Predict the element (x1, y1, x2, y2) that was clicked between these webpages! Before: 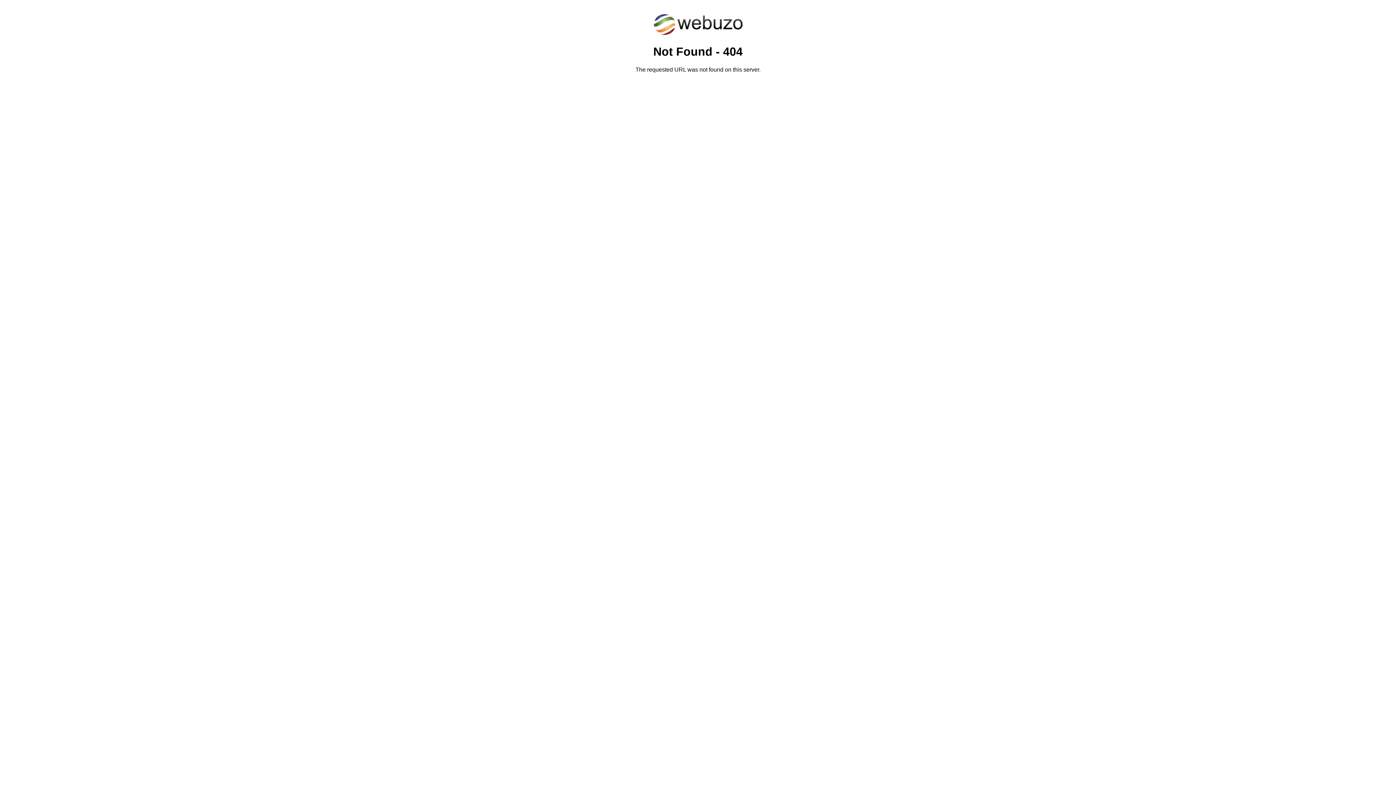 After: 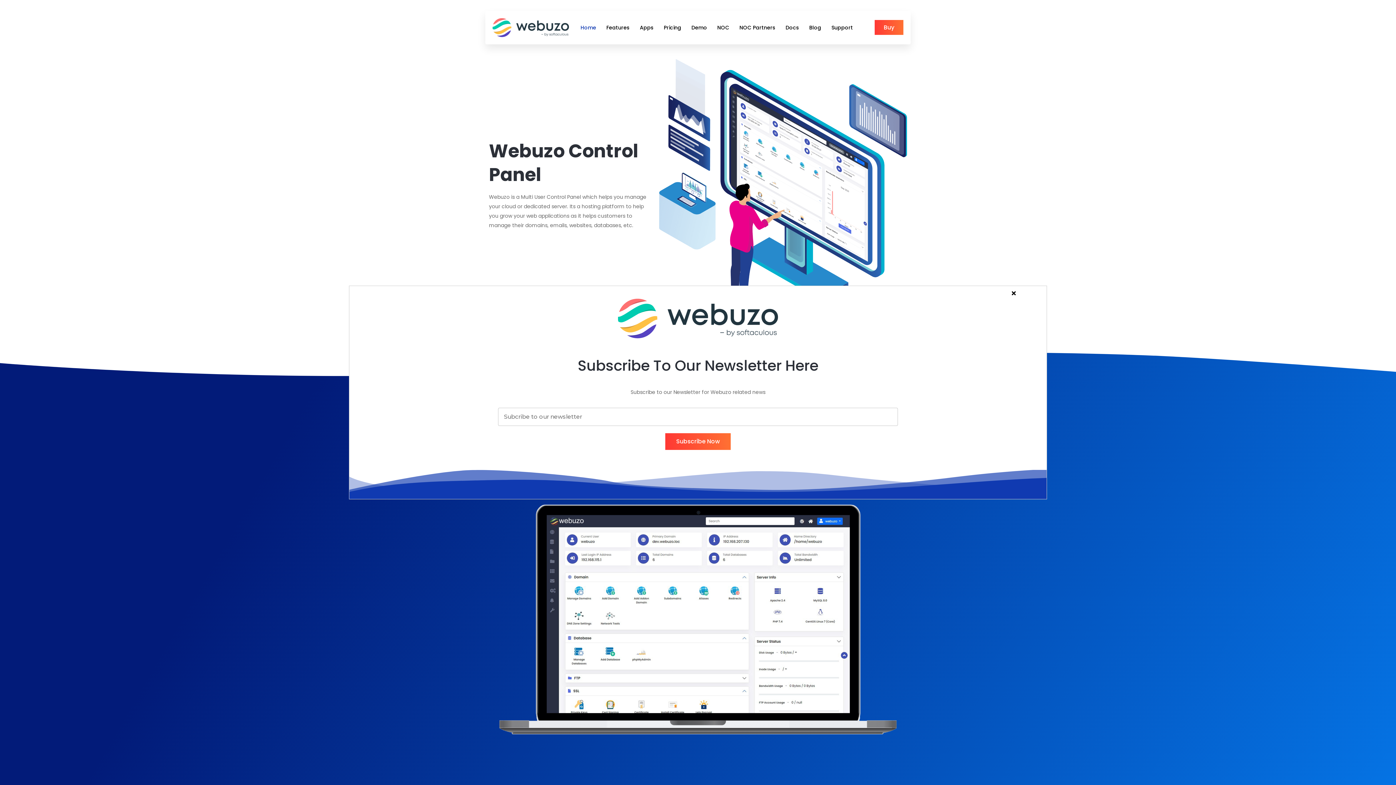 Action: bbox: (652, 30, 743, 37)